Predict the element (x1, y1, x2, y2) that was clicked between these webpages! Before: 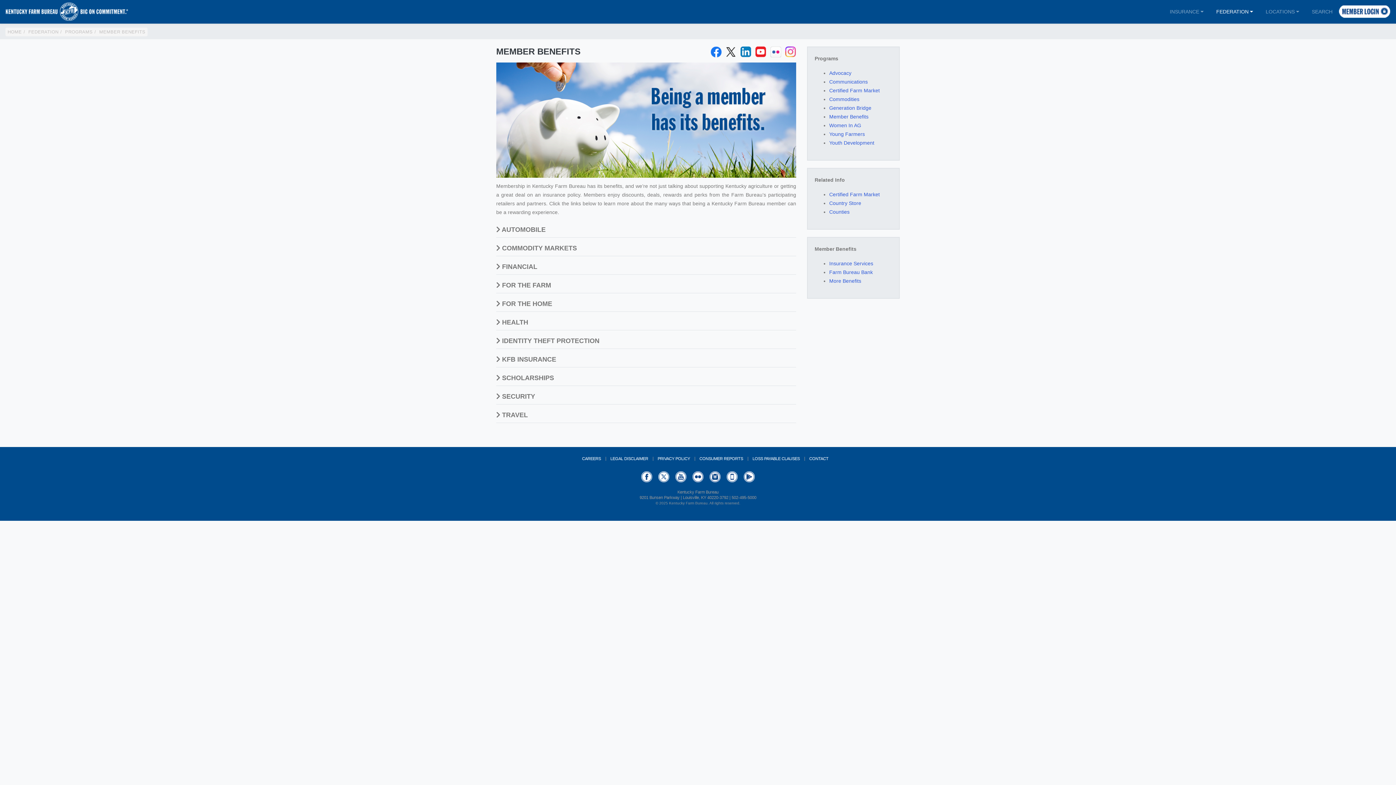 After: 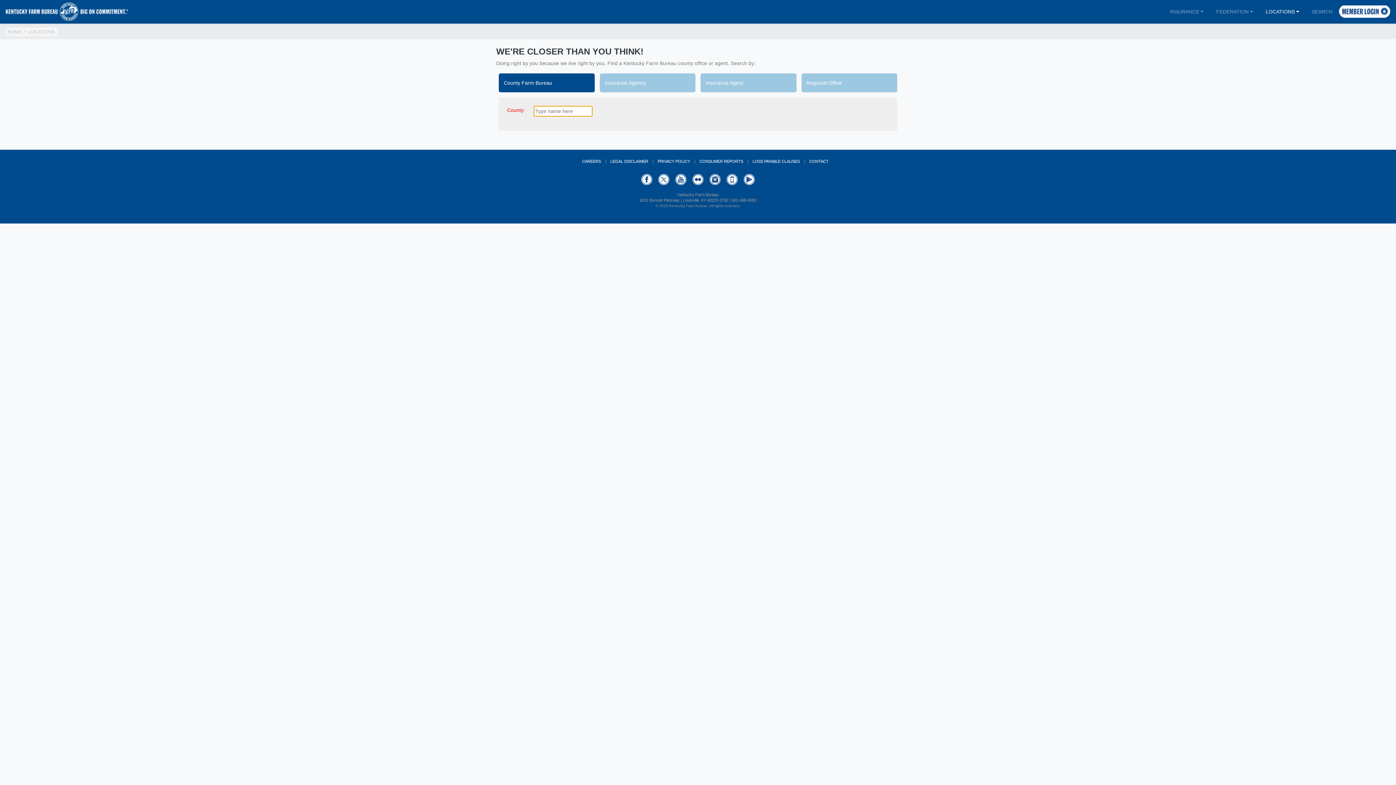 Action: bbox: (1259, 7, 1305, 16) label: LOCATIONS